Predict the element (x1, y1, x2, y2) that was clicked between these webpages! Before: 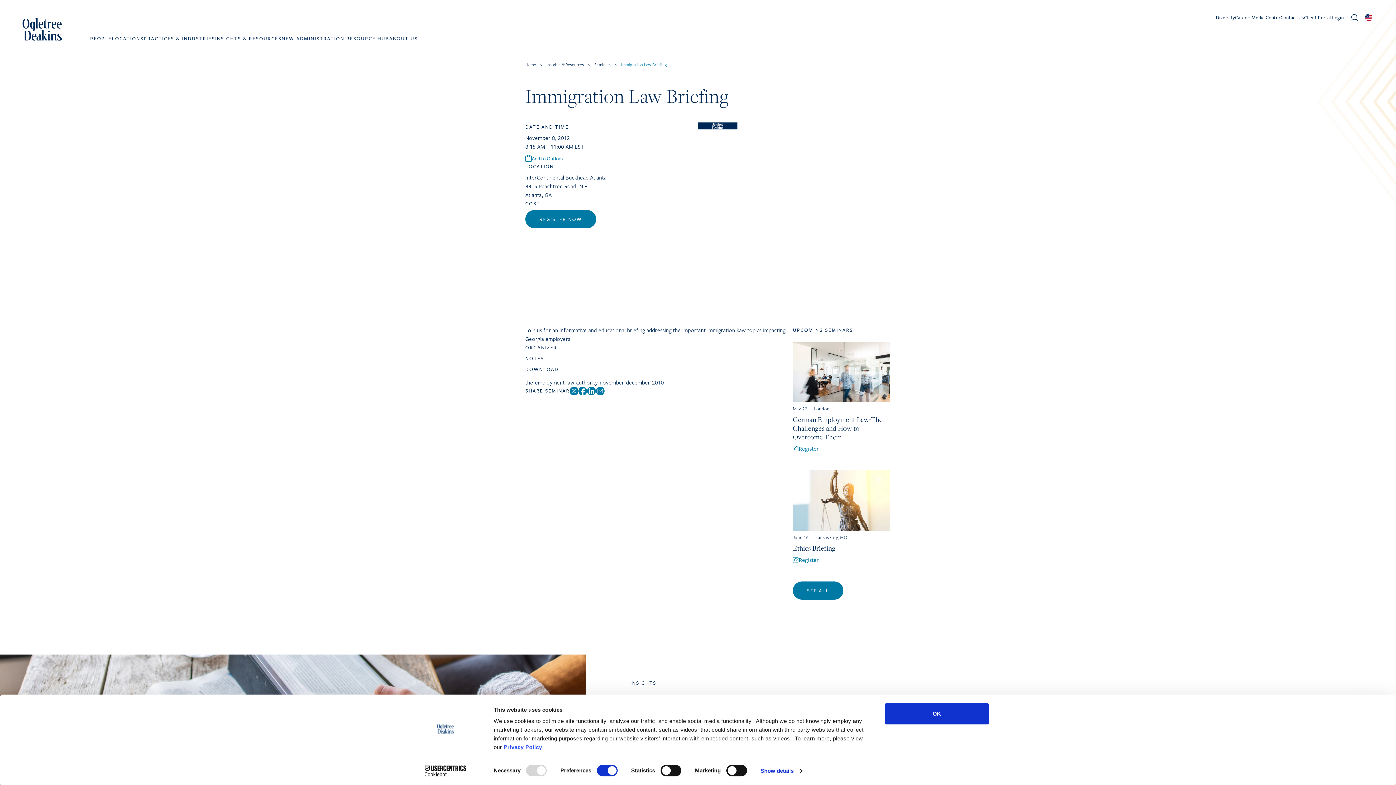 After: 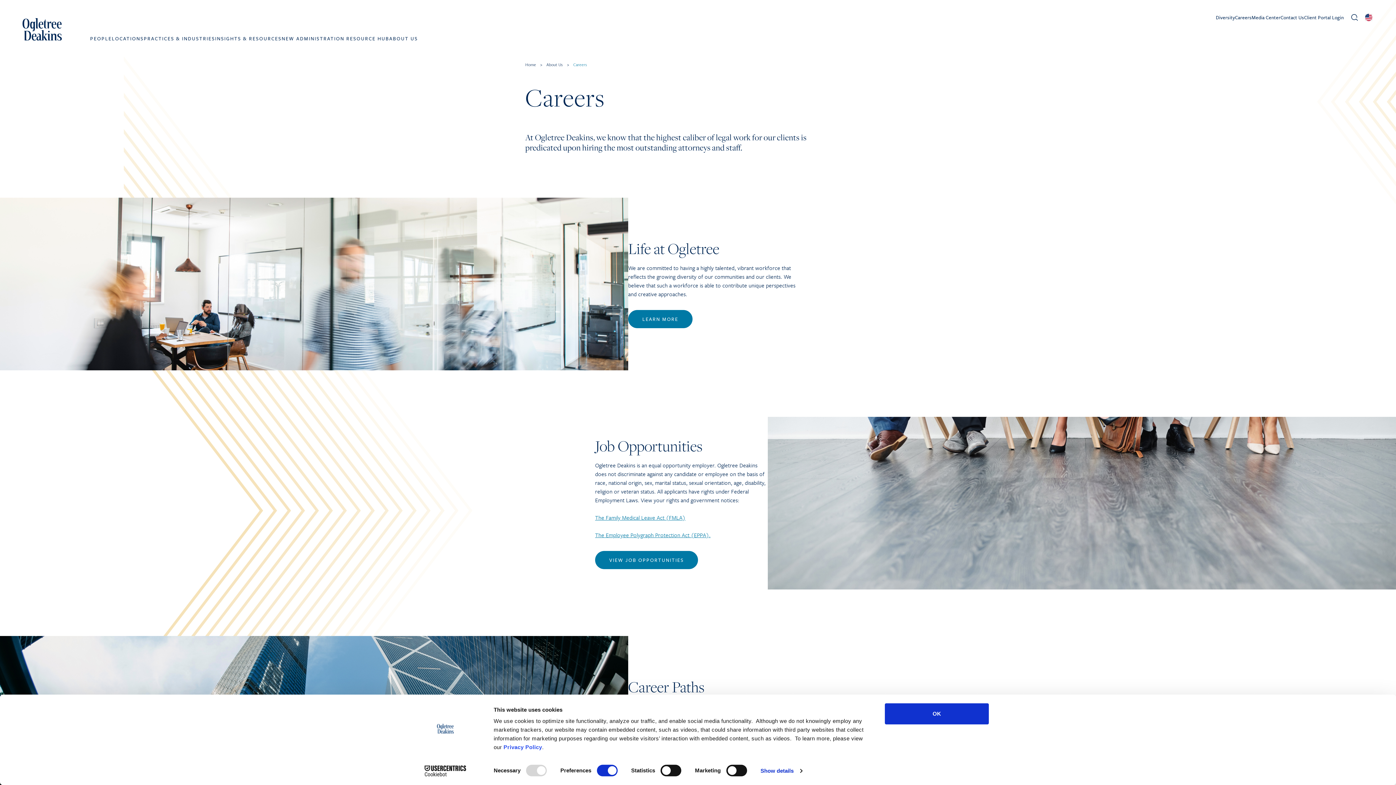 Action: bbox: (1235, 13, 1251, 22) label: Careers